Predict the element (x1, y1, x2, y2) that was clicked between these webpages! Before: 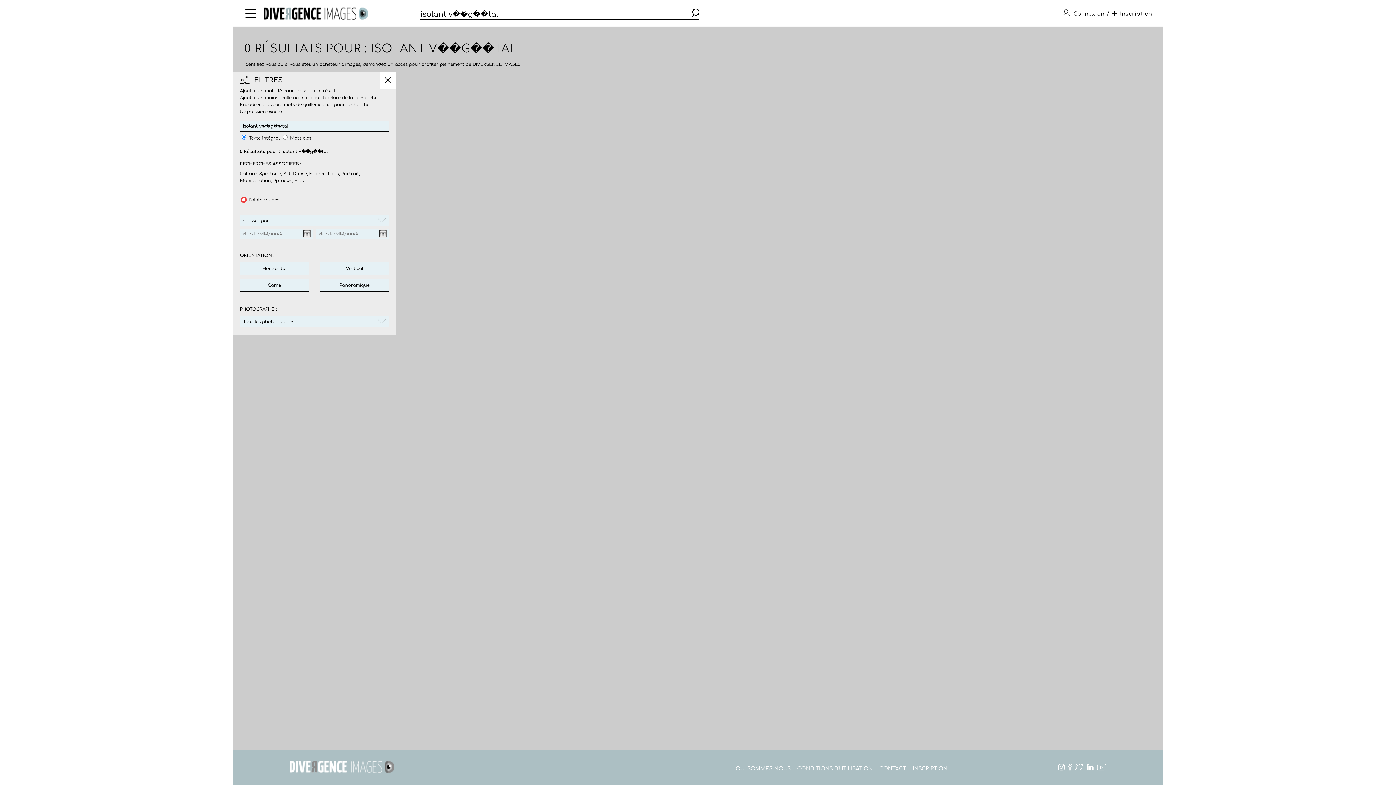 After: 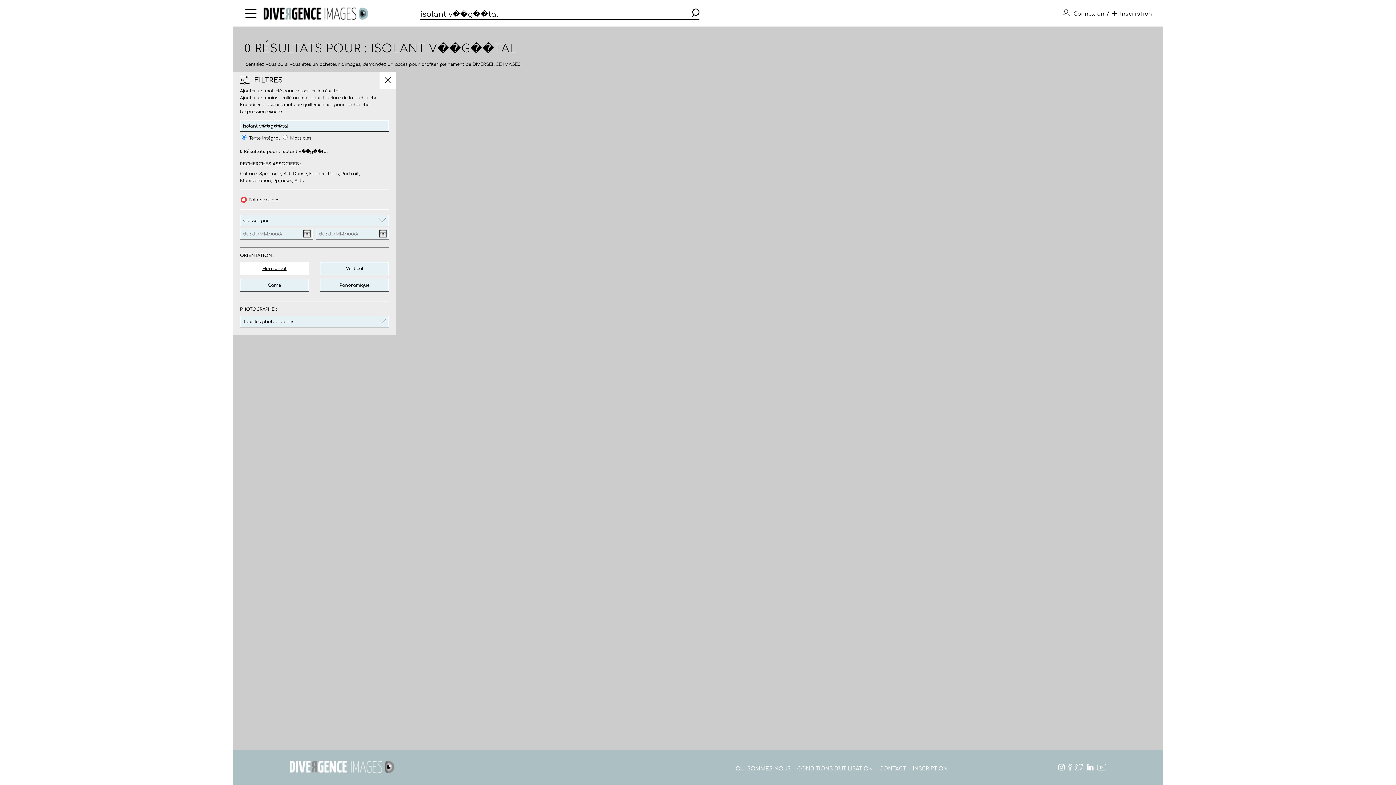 Action: bbox: (240, 262, 308, 275) label: Horizontal